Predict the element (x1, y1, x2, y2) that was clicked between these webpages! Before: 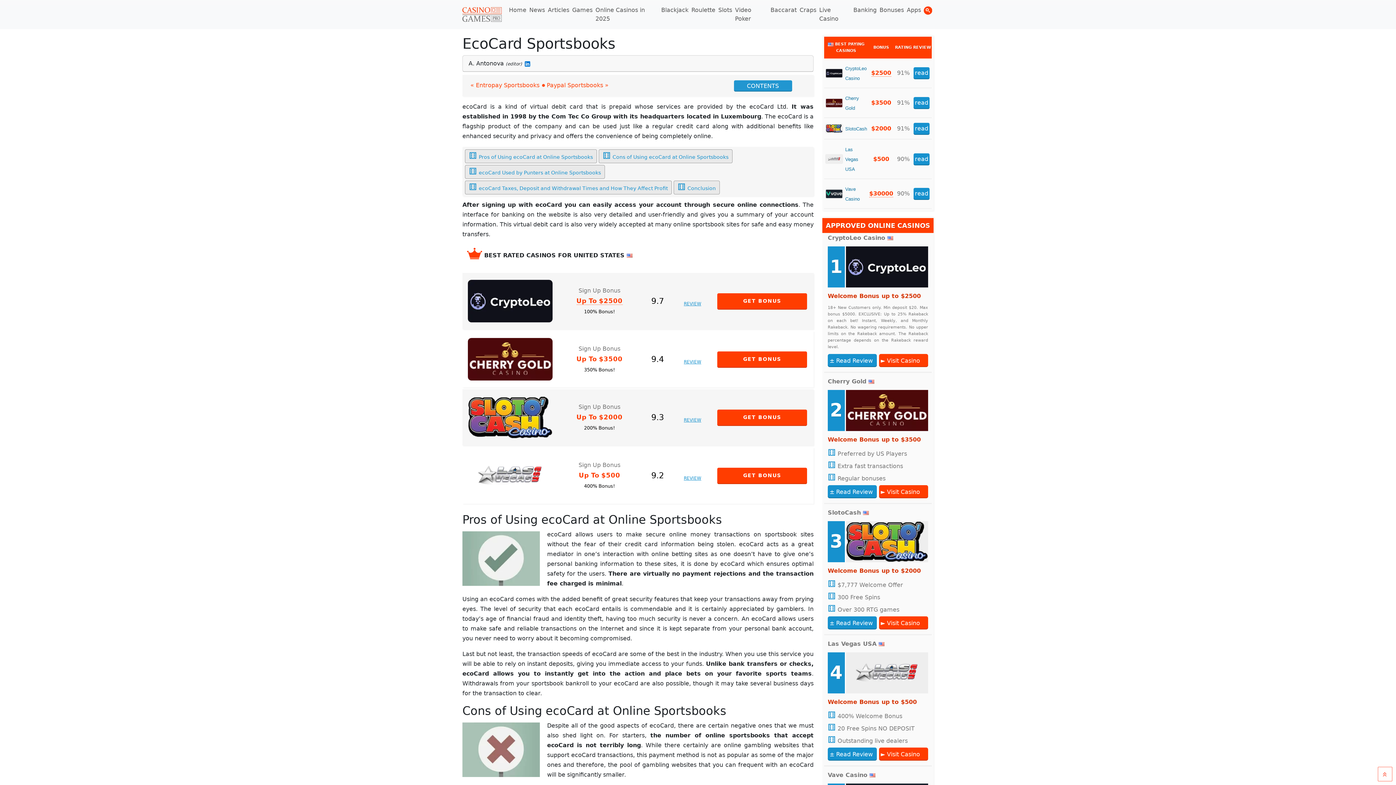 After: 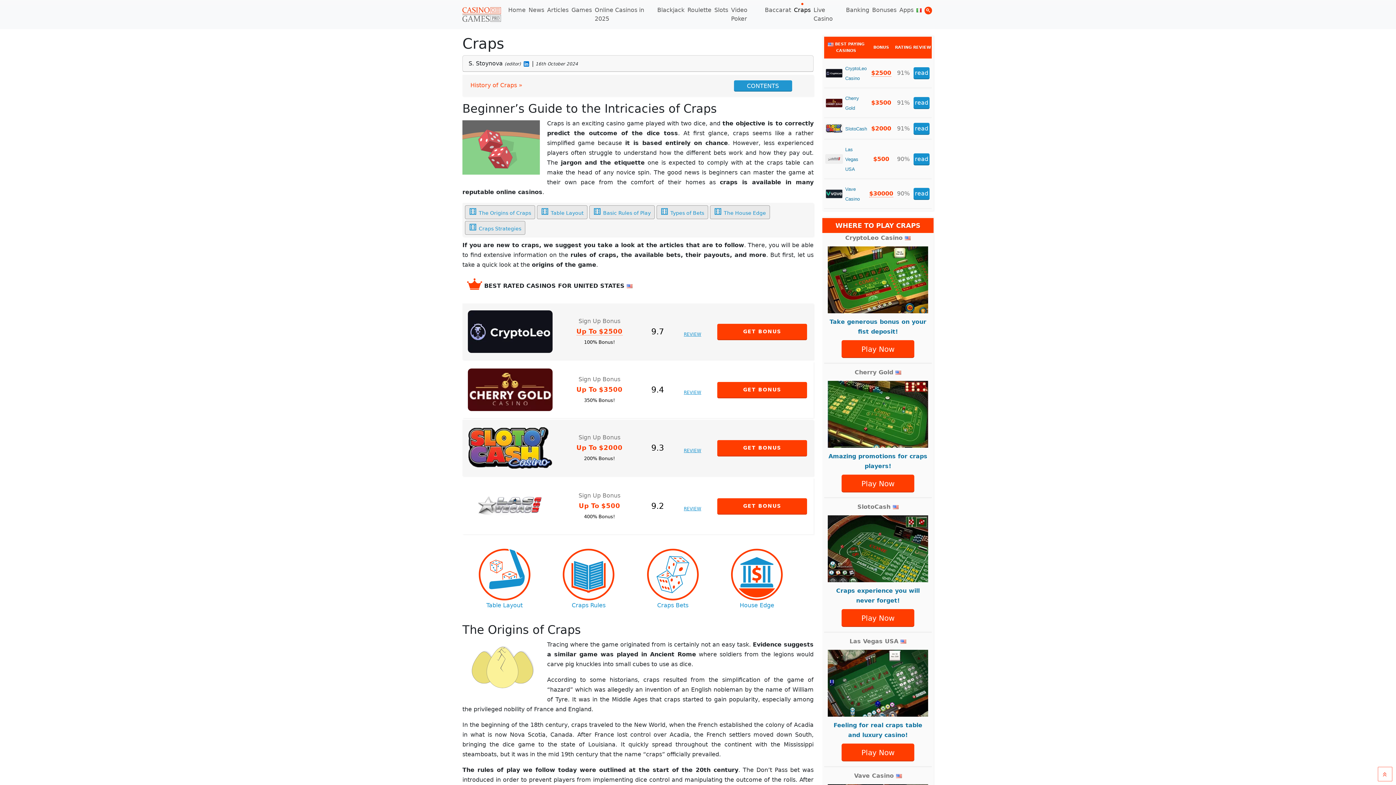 Action: bbox: (798, 2, 818, 17) label: Craps